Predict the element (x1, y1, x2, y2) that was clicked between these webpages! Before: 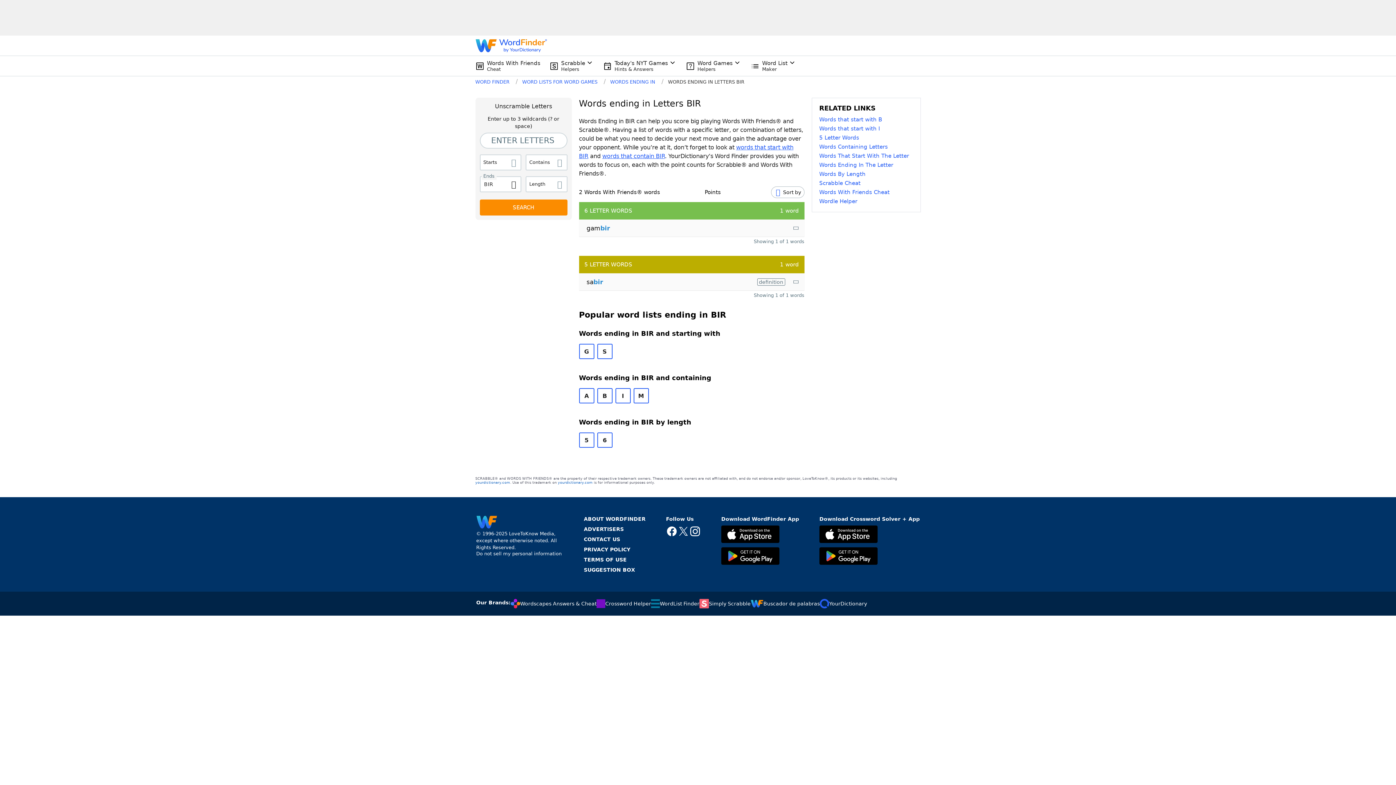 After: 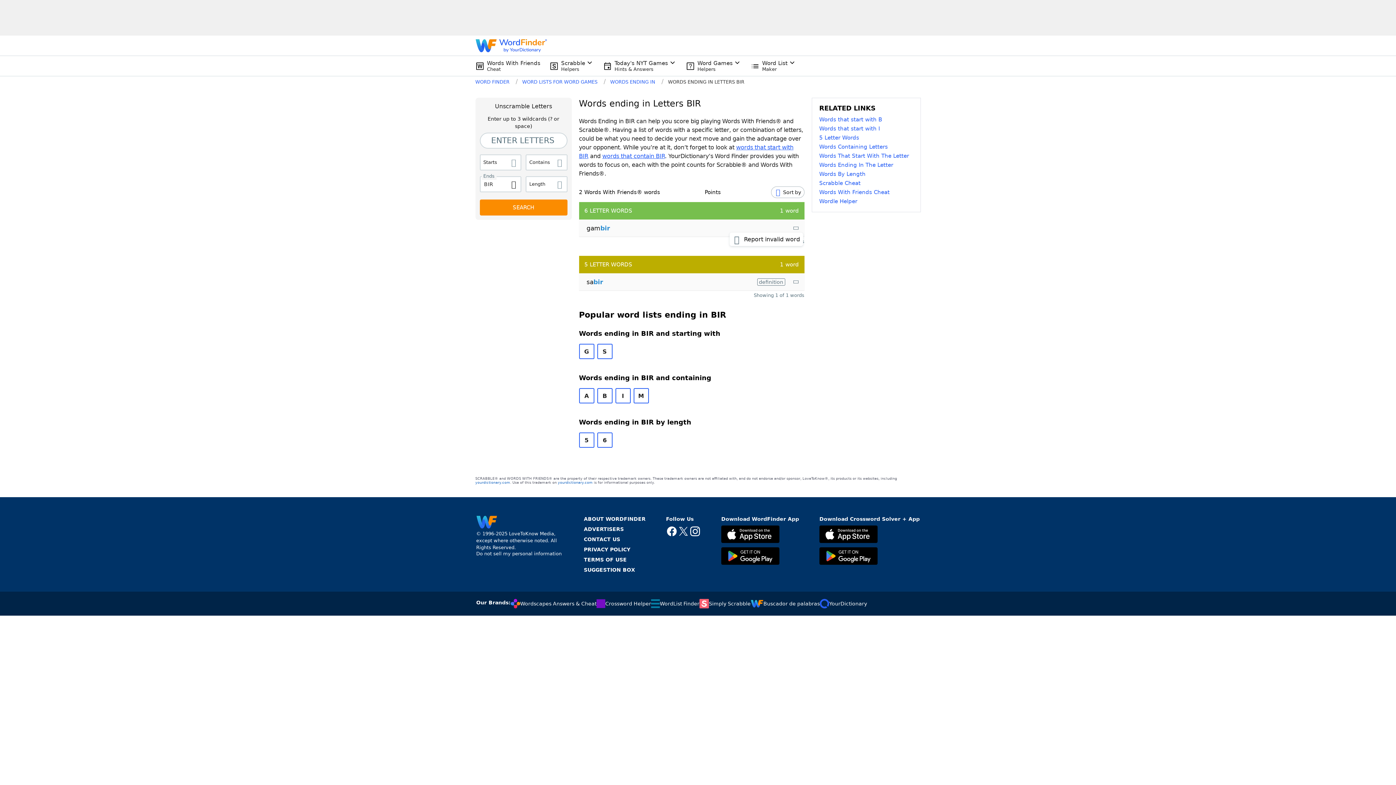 Action: bbox: (792, 223, 801, 232)